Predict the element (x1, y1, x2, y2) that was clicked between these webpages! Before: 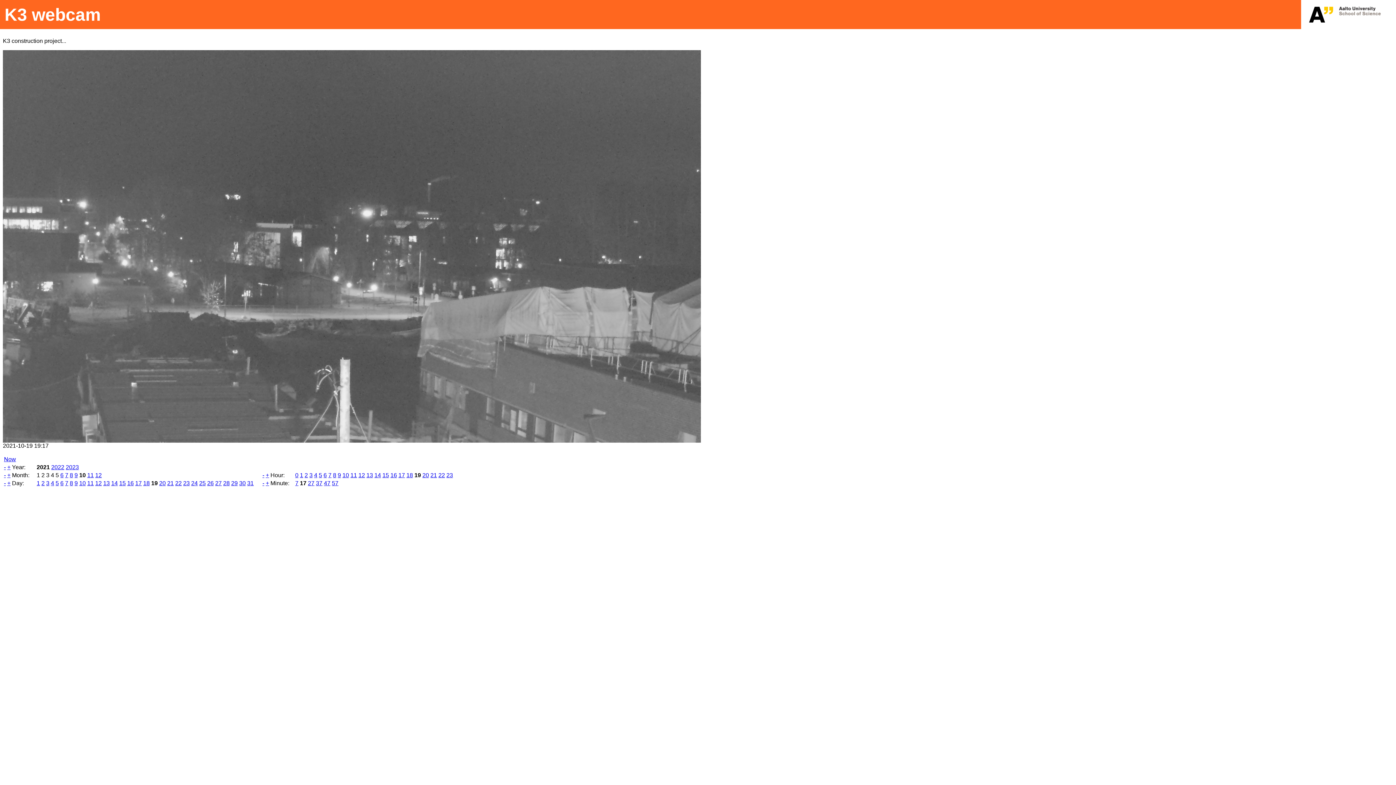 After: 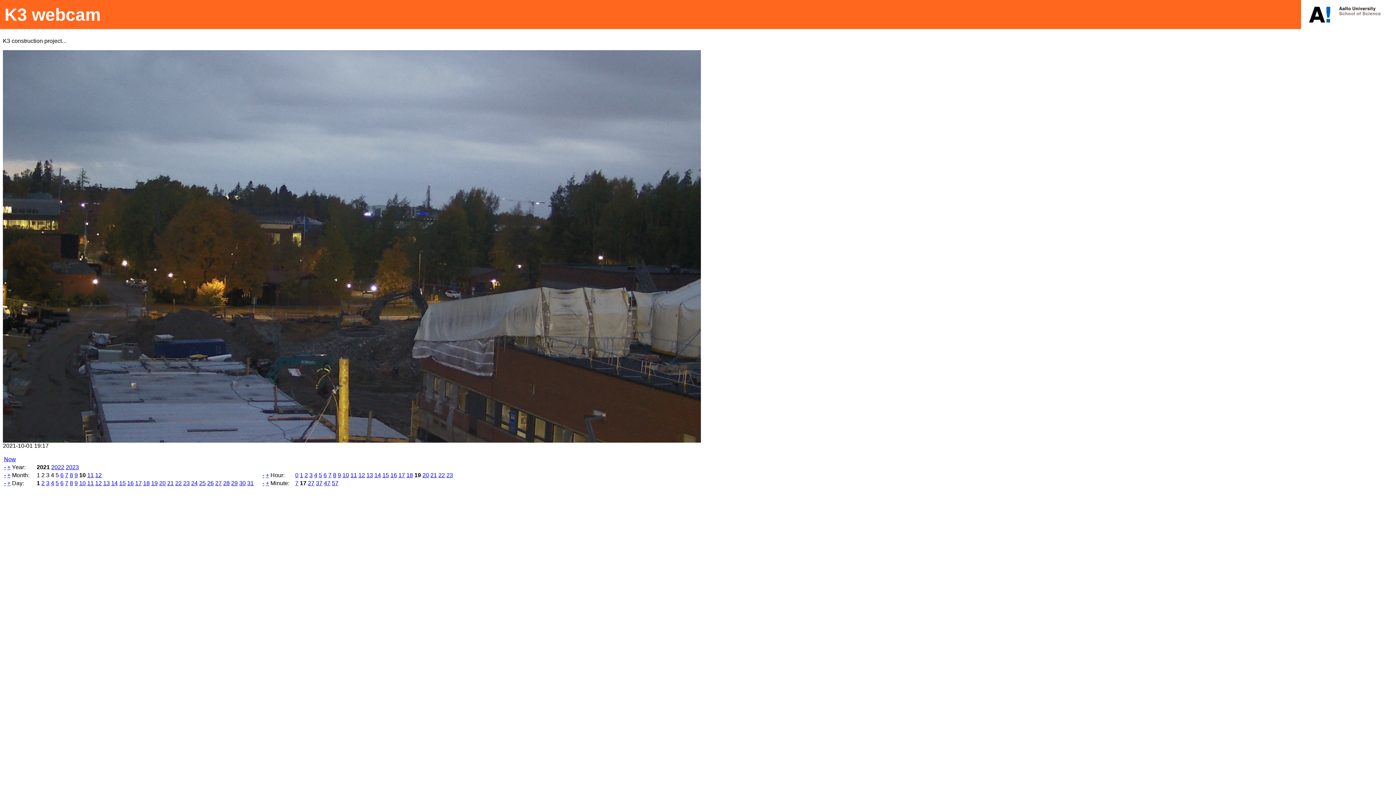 Action: bbox: (36, 480, 40, 486) label: 1